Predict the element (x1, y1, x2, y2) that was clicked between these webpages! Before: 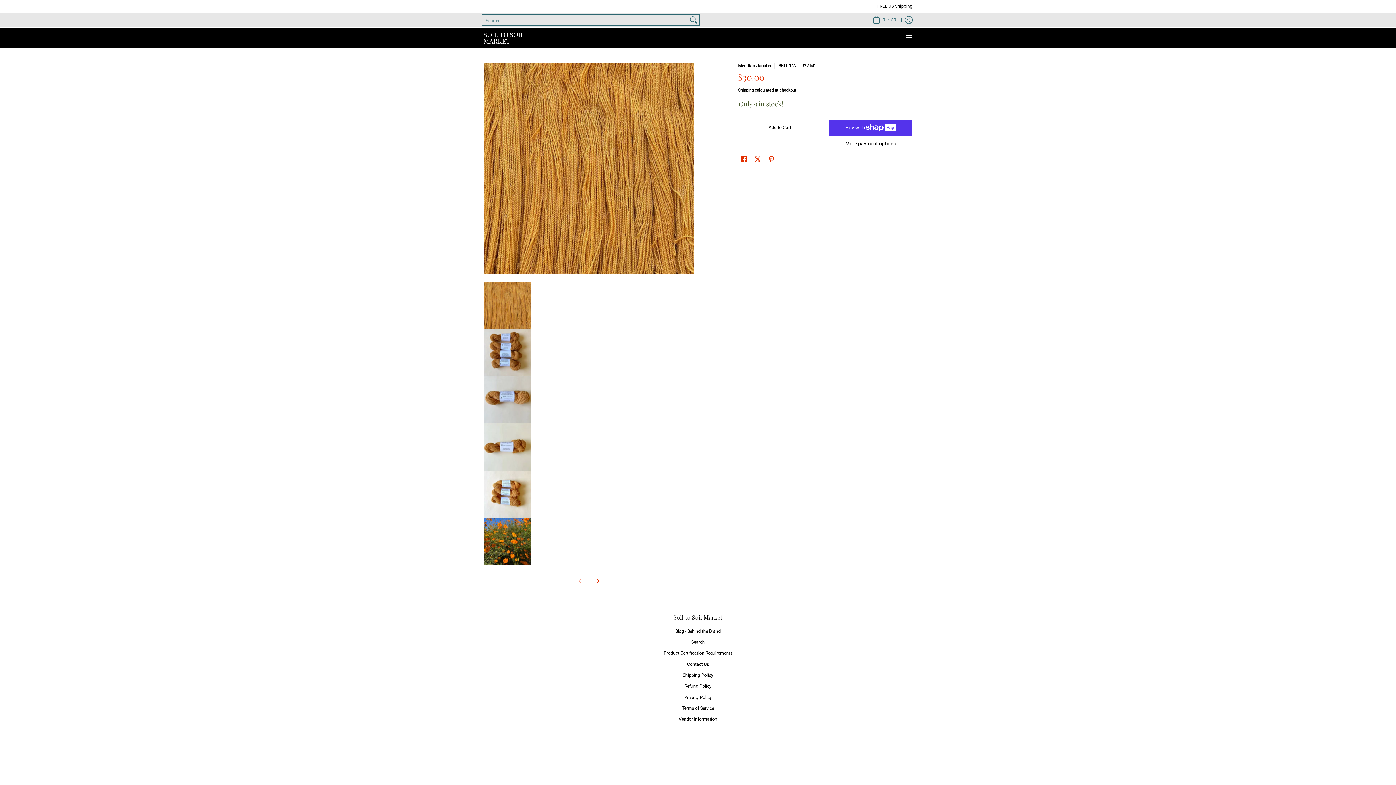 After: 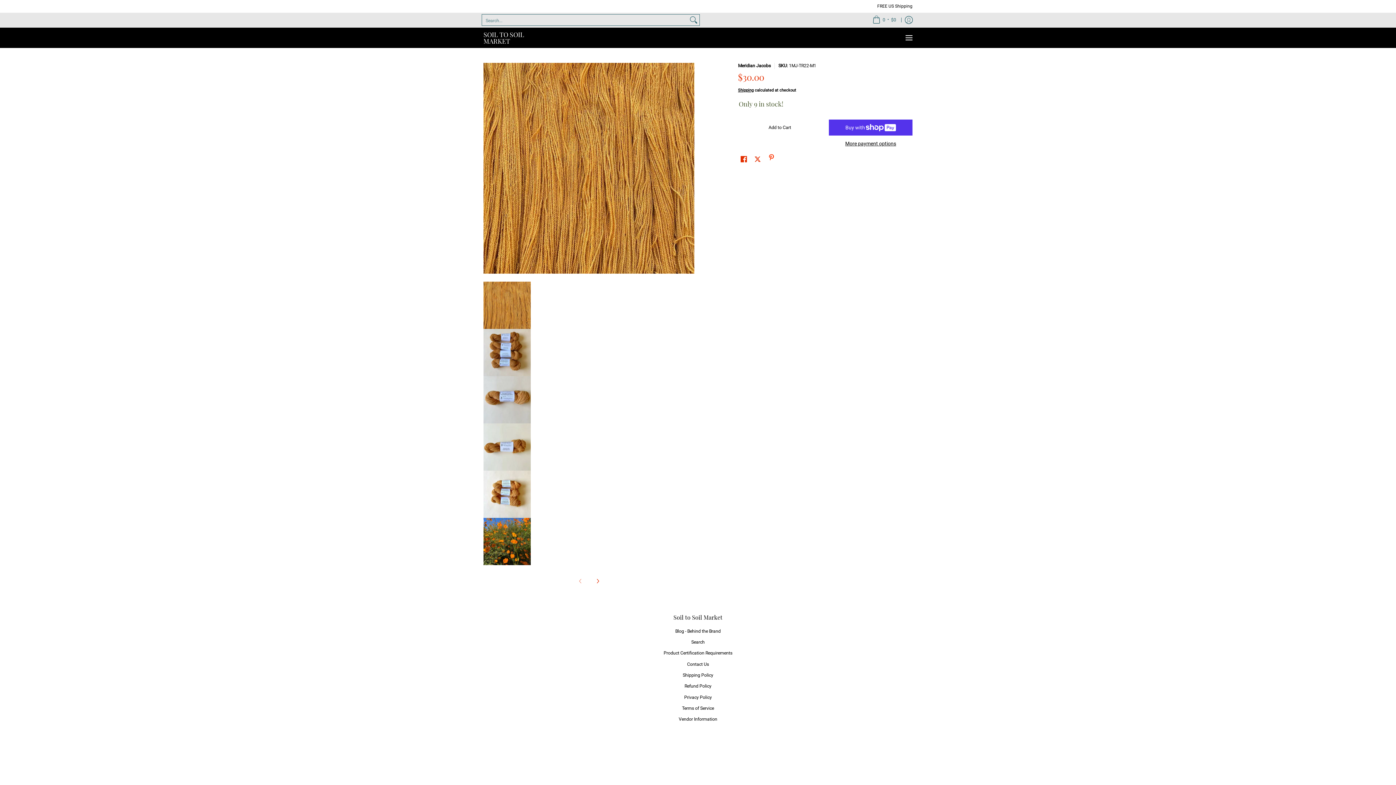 Action: label: Pin on Pinterest bbox: (766, 153, 776, 164)